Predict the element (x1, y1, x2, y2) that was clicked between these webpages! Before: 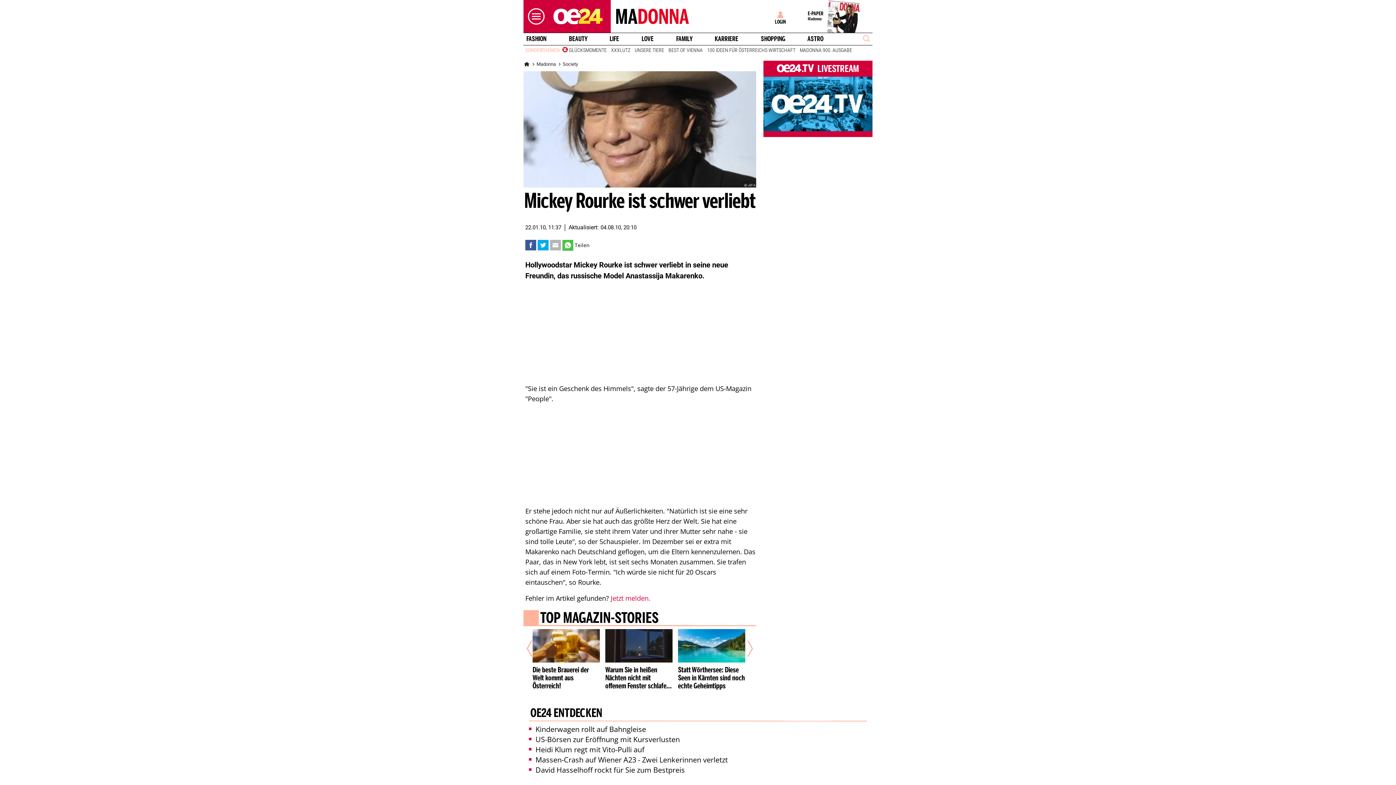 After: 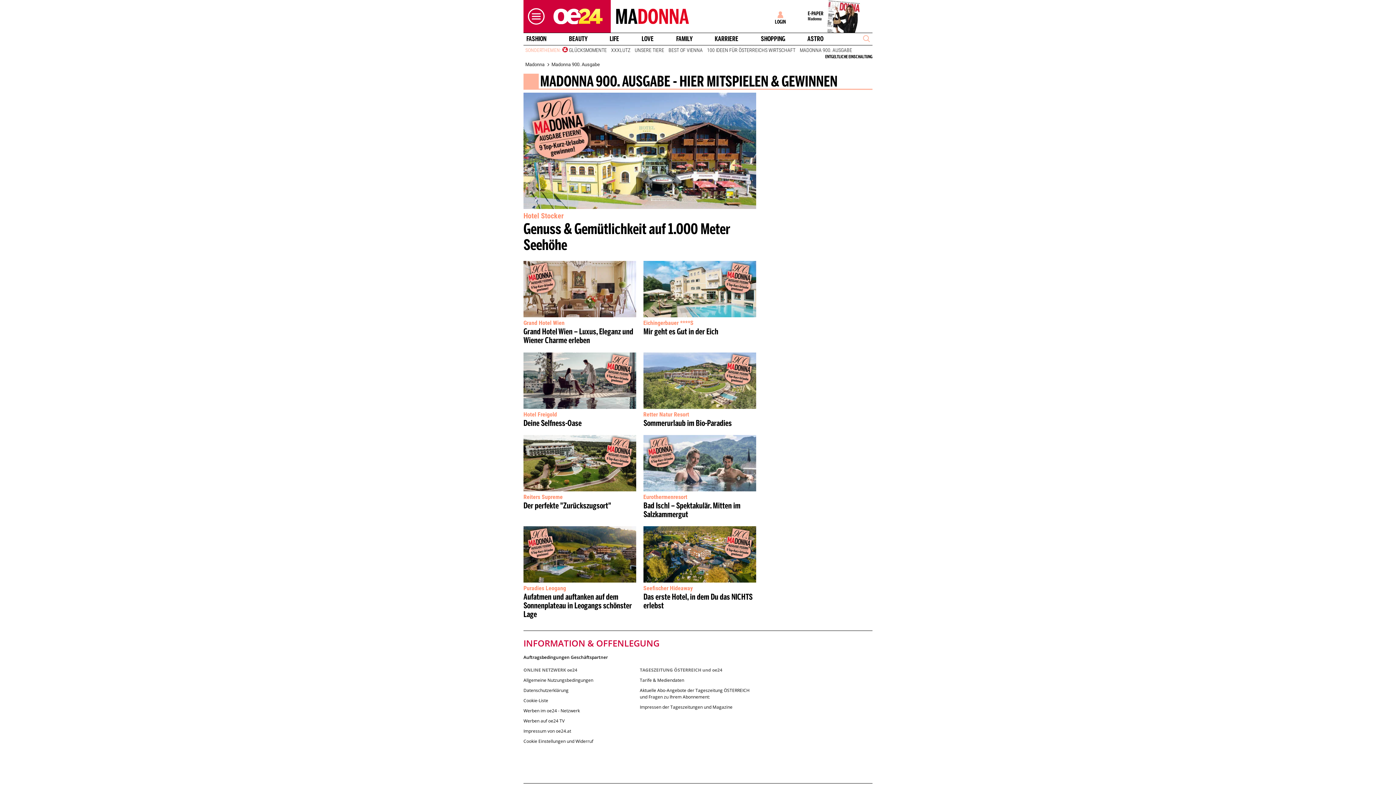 Action: bbox: (797, 46, 854, 53) label: MADONNA 900. AUSGABE